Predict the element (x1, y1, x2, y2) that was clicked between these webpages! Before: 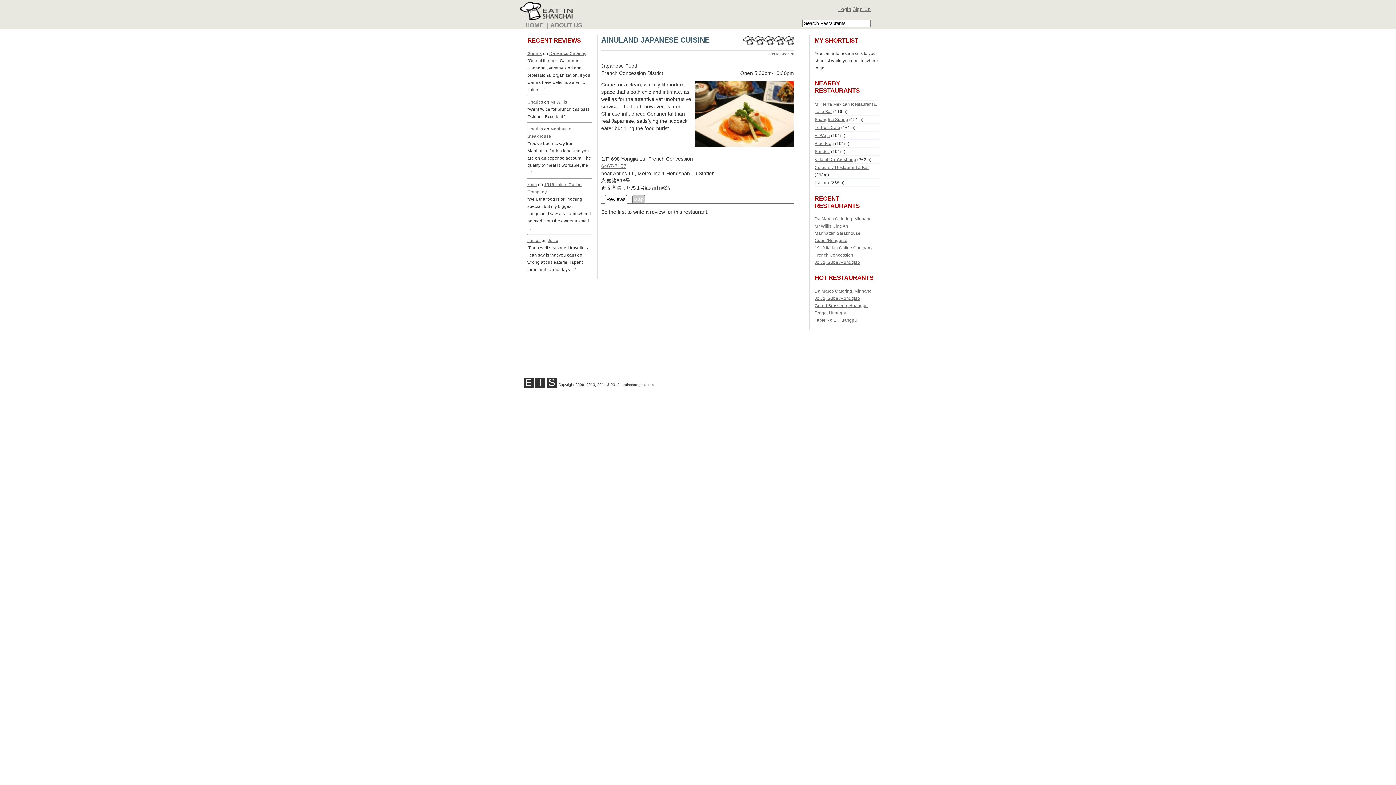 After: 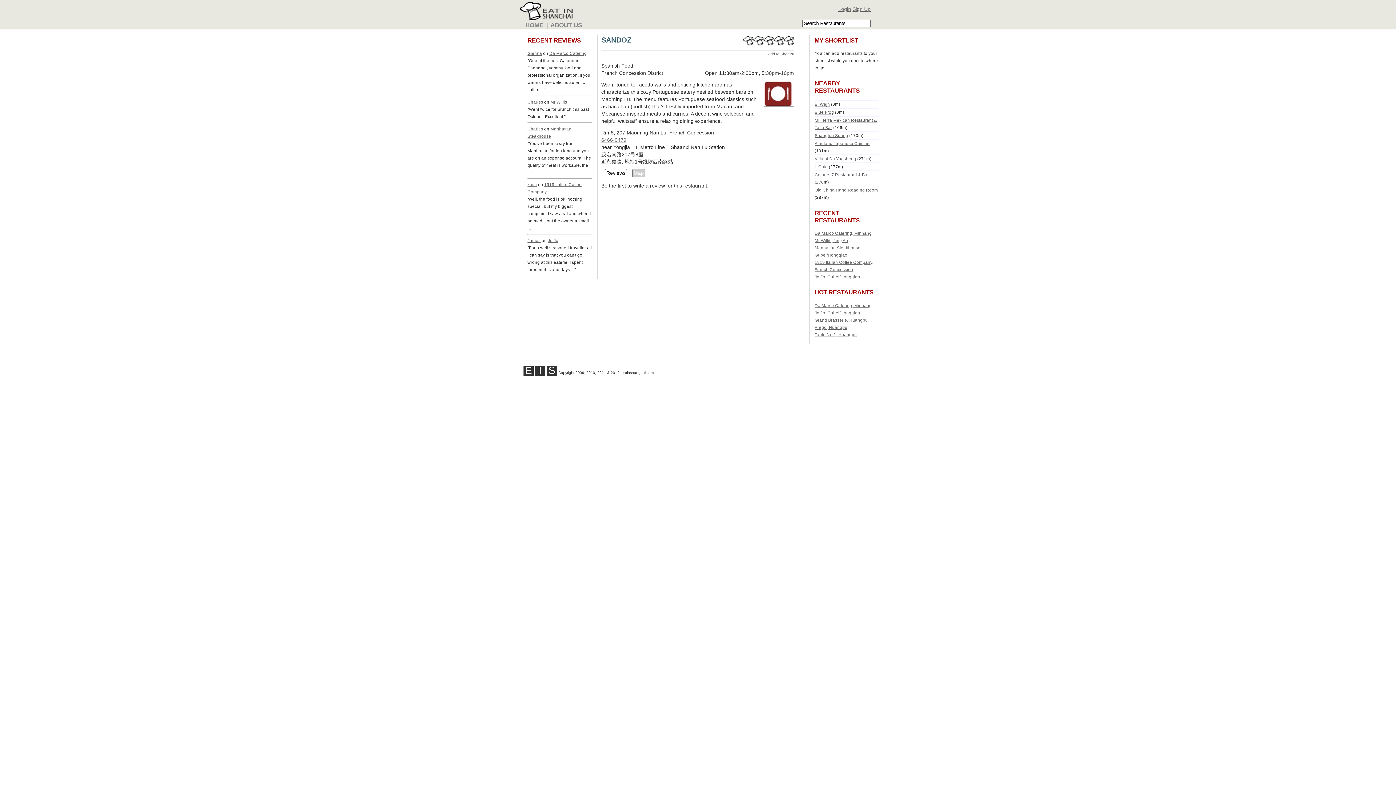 Action: label: Sandoz bbox: (814, 149, 830, 153)